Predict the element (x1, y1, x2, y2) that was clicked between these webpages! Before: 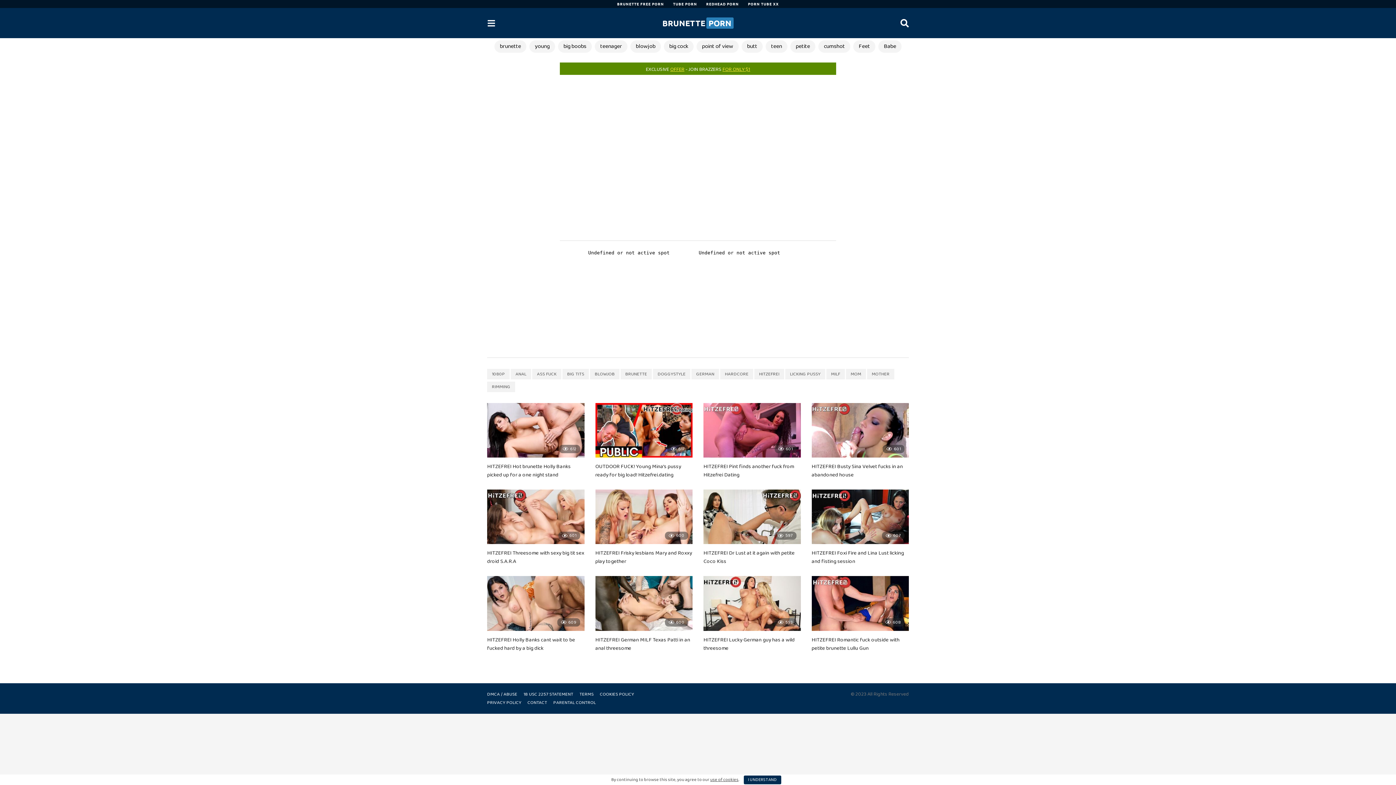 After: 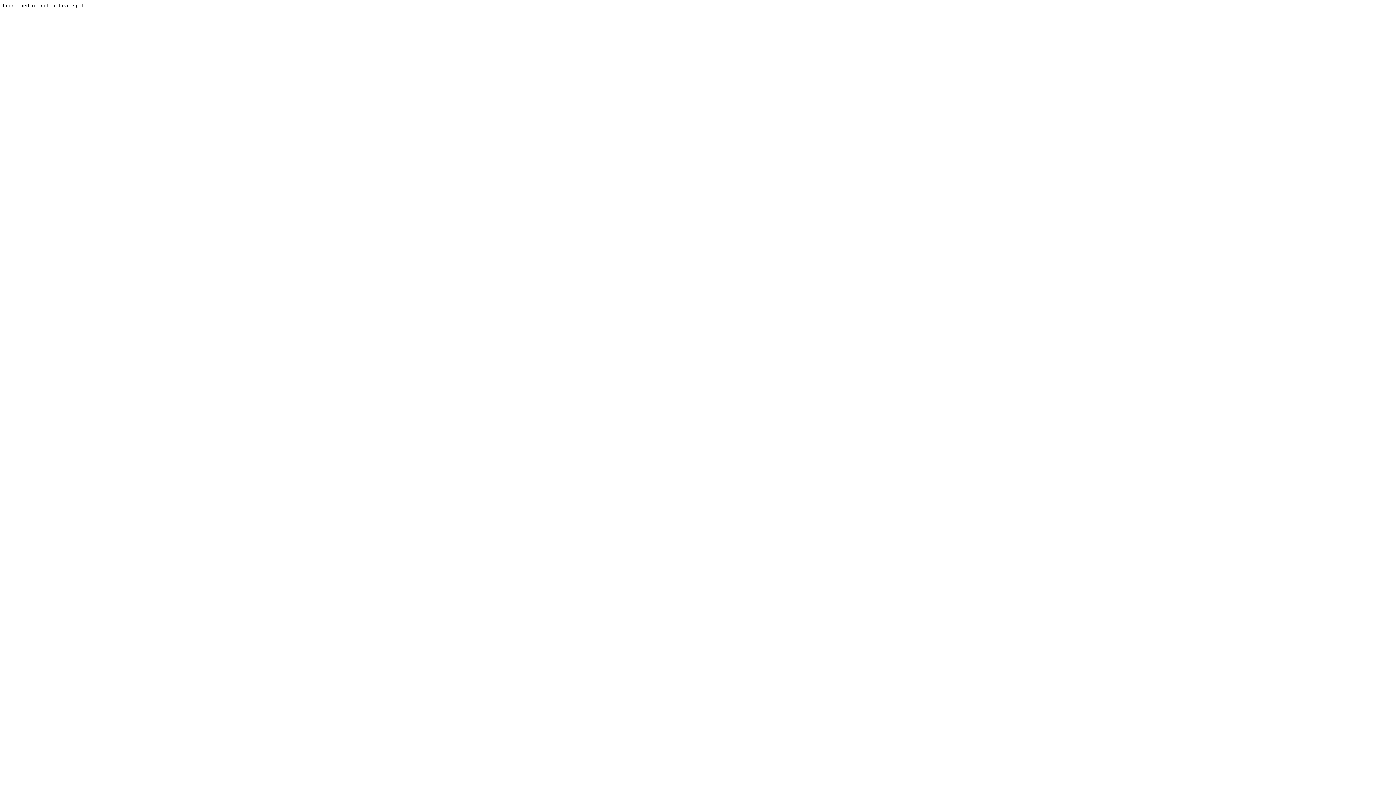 Action: label: brunette bbox: (494, 40, 526, 52)